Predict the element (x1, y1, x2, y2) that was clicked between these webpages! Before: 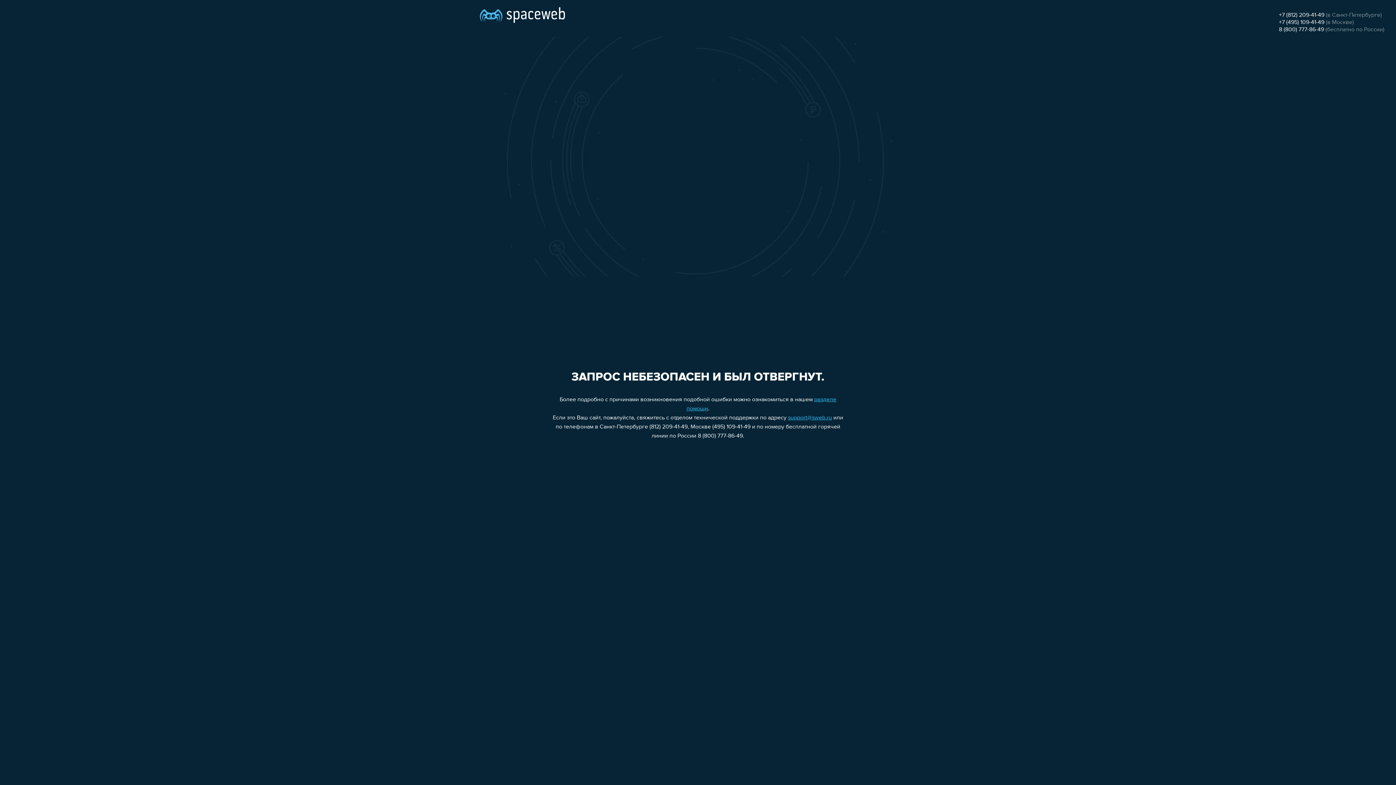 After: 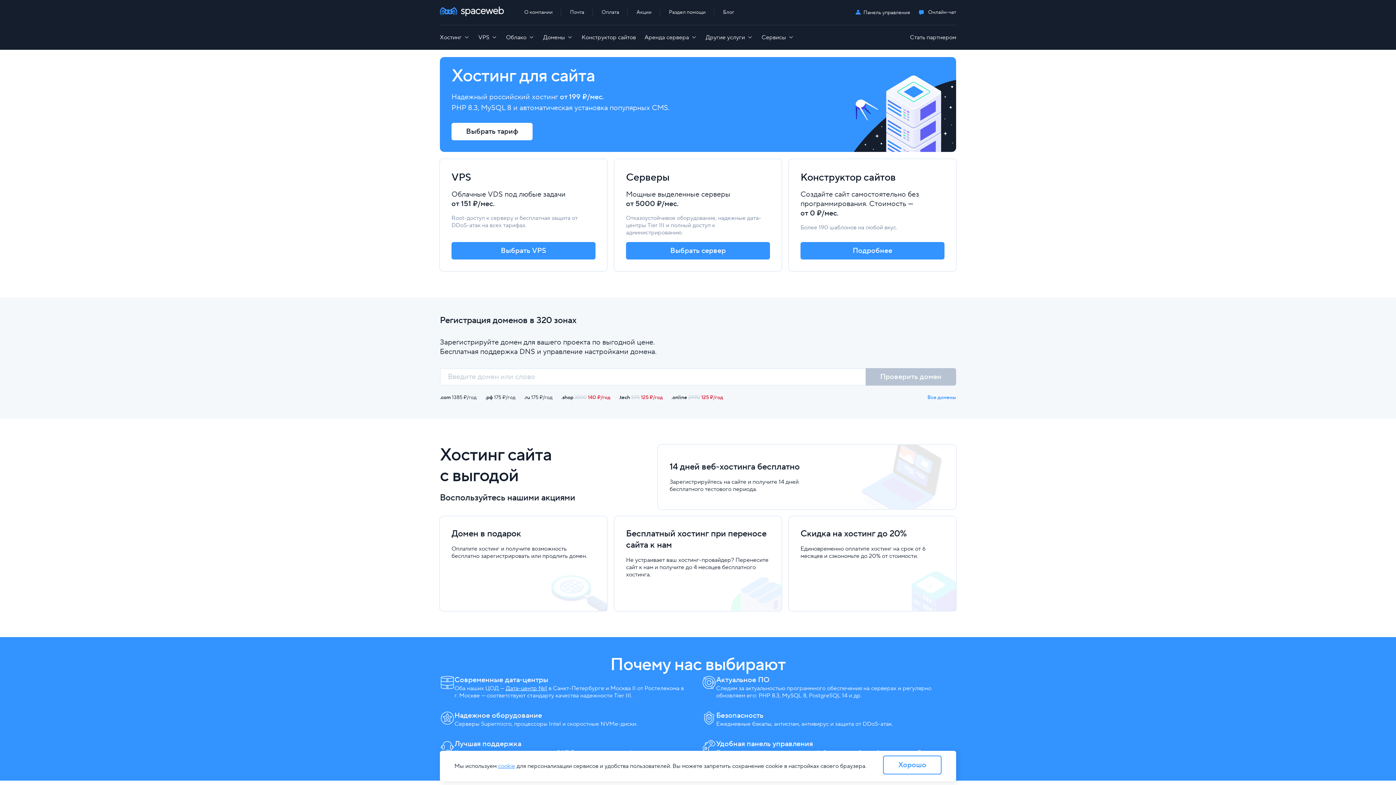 Action: bbox: (480, 0, 565, 25)